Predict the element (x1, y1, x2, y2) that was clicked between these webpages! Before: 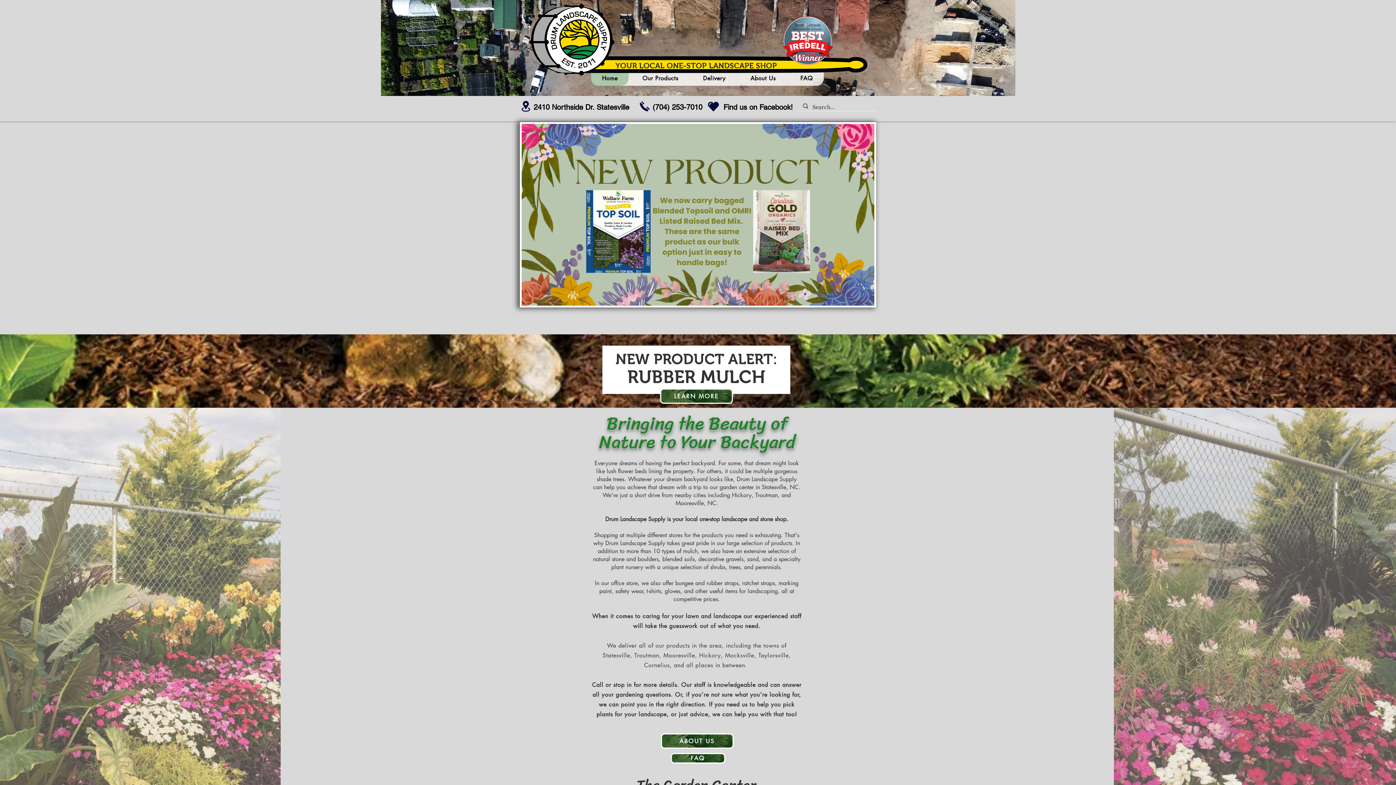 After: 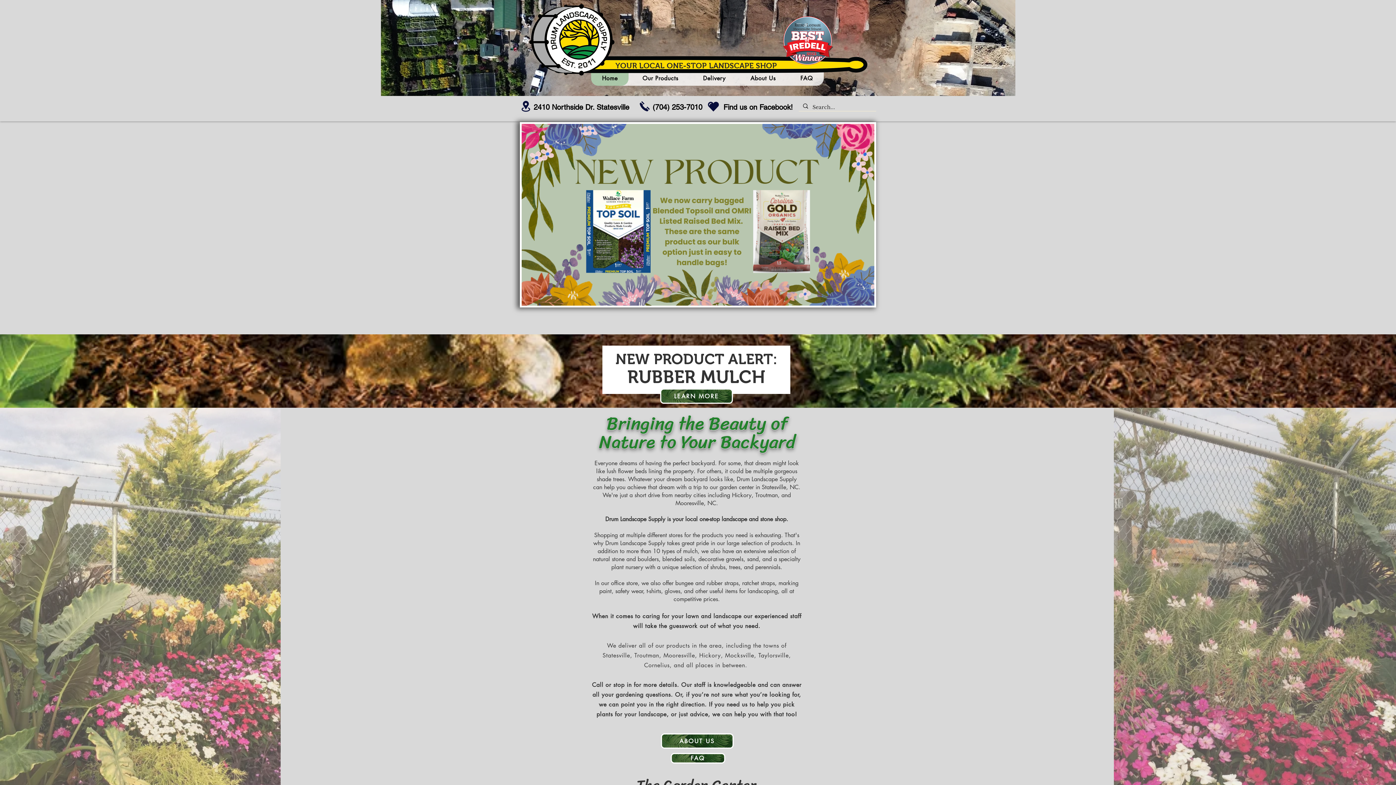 Action: bbox: (707, 100, 719, 112)